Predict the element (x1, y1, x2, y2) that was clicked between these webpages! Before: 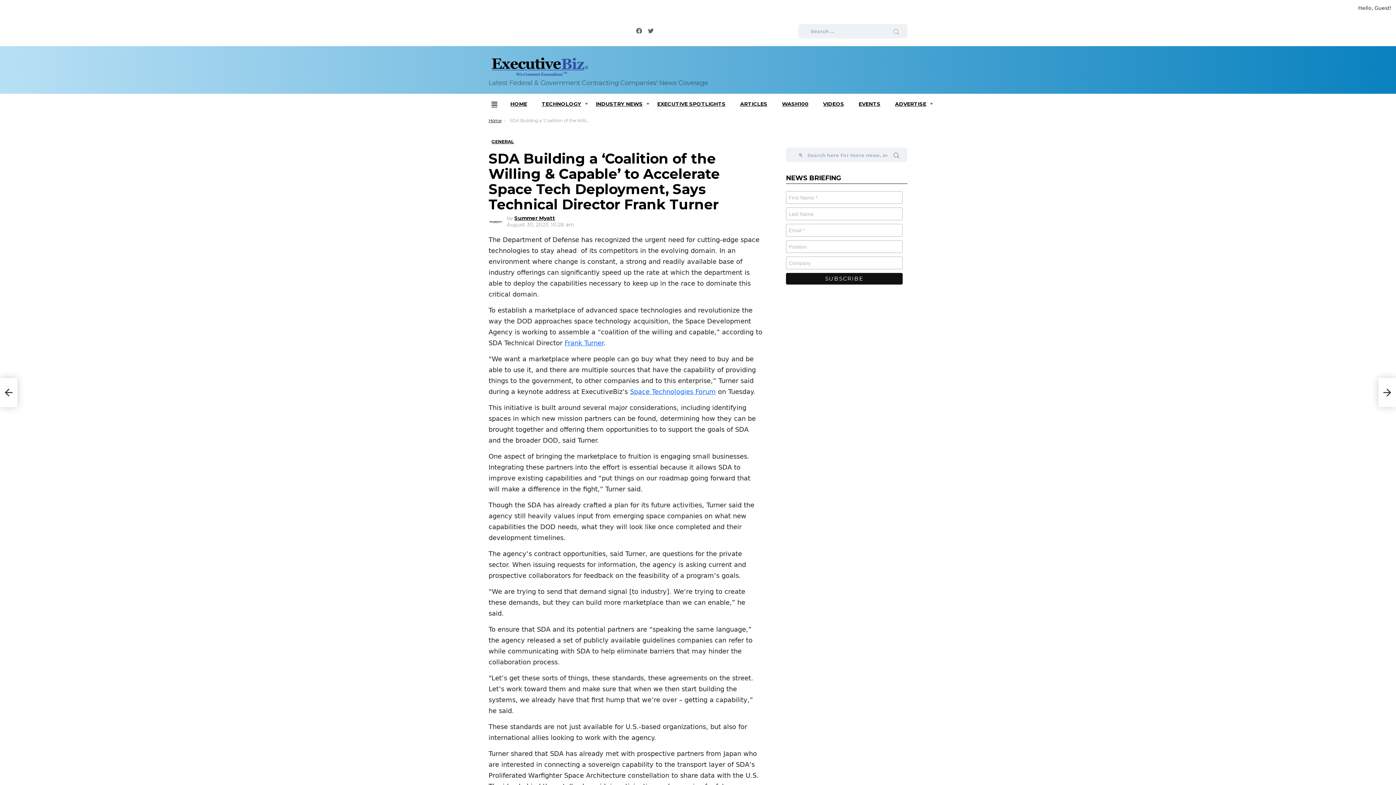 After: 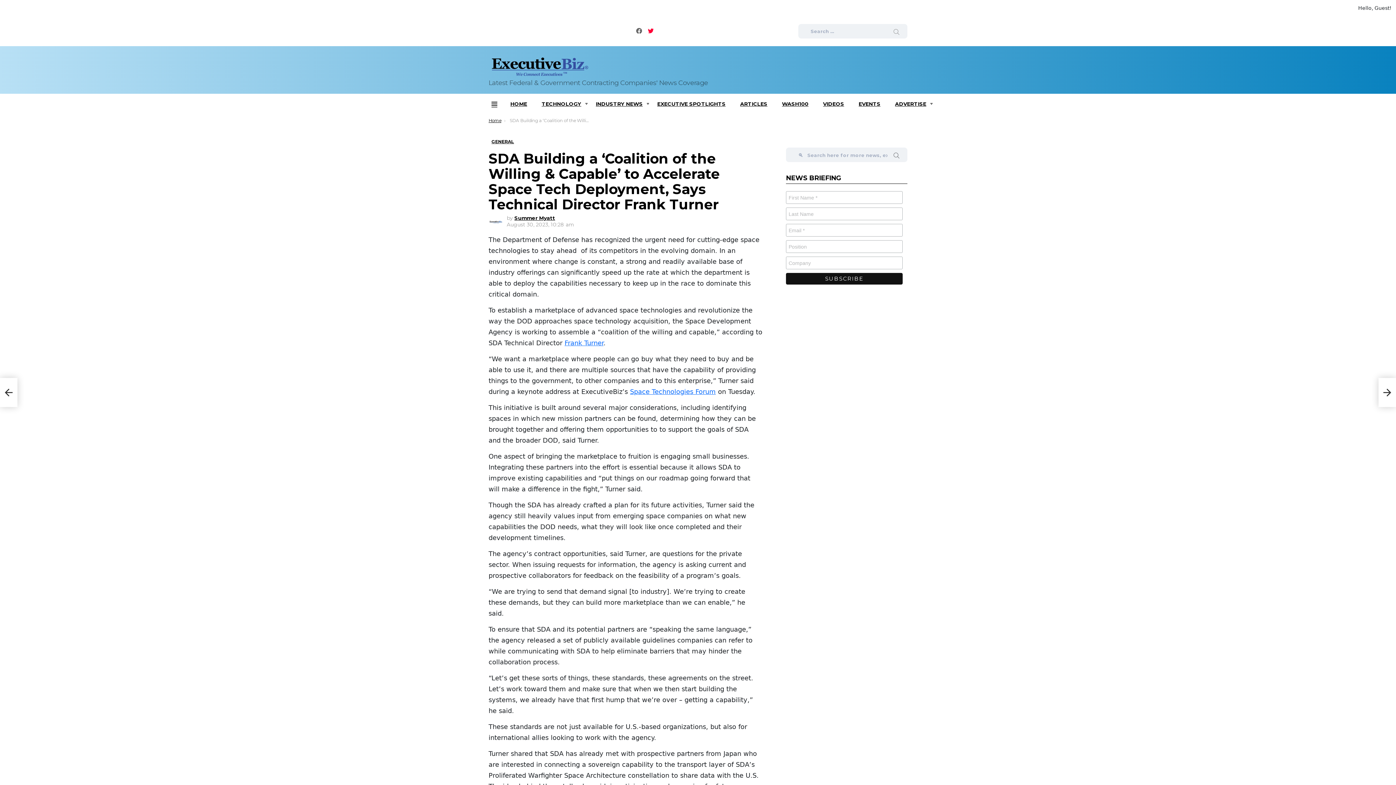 Action: bbox: (645, 26, 656, 36) label: Twitter